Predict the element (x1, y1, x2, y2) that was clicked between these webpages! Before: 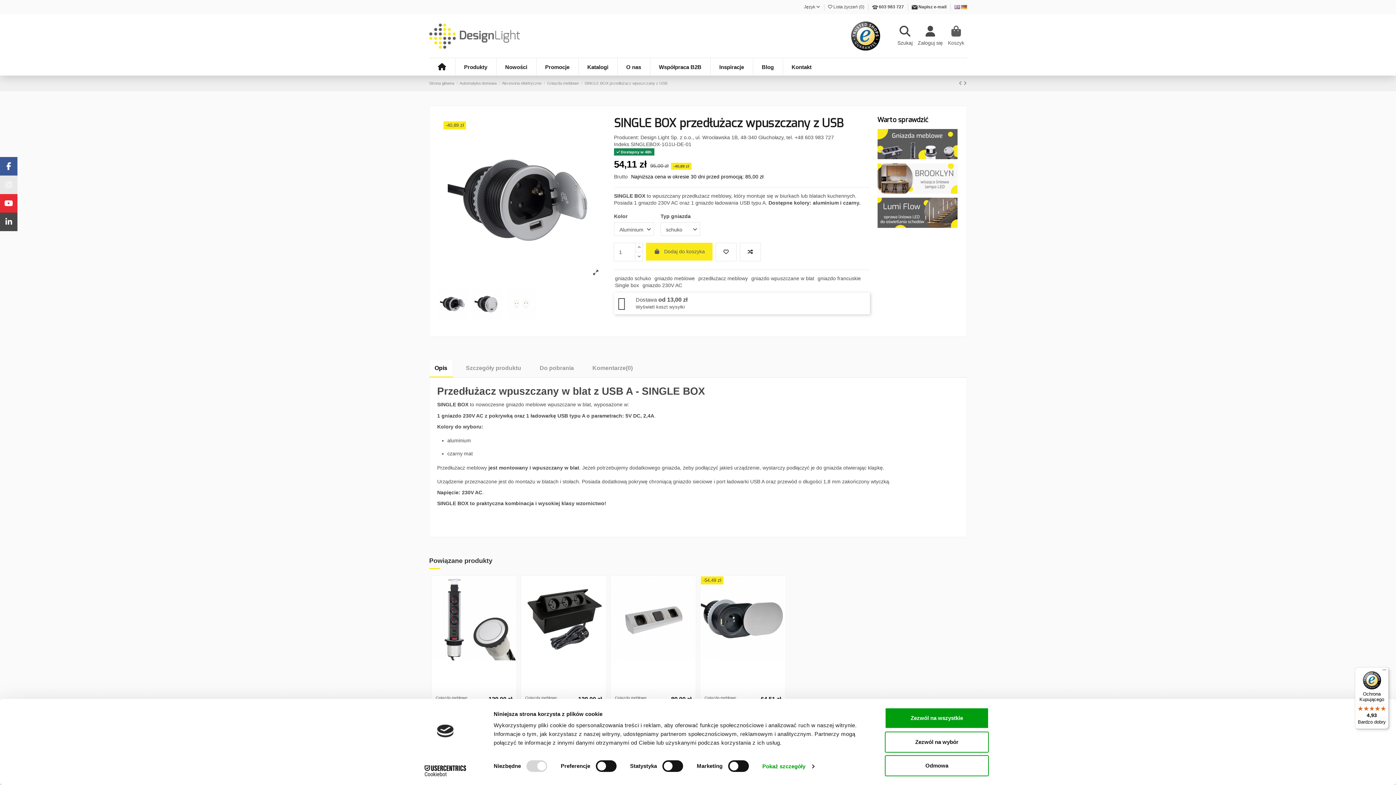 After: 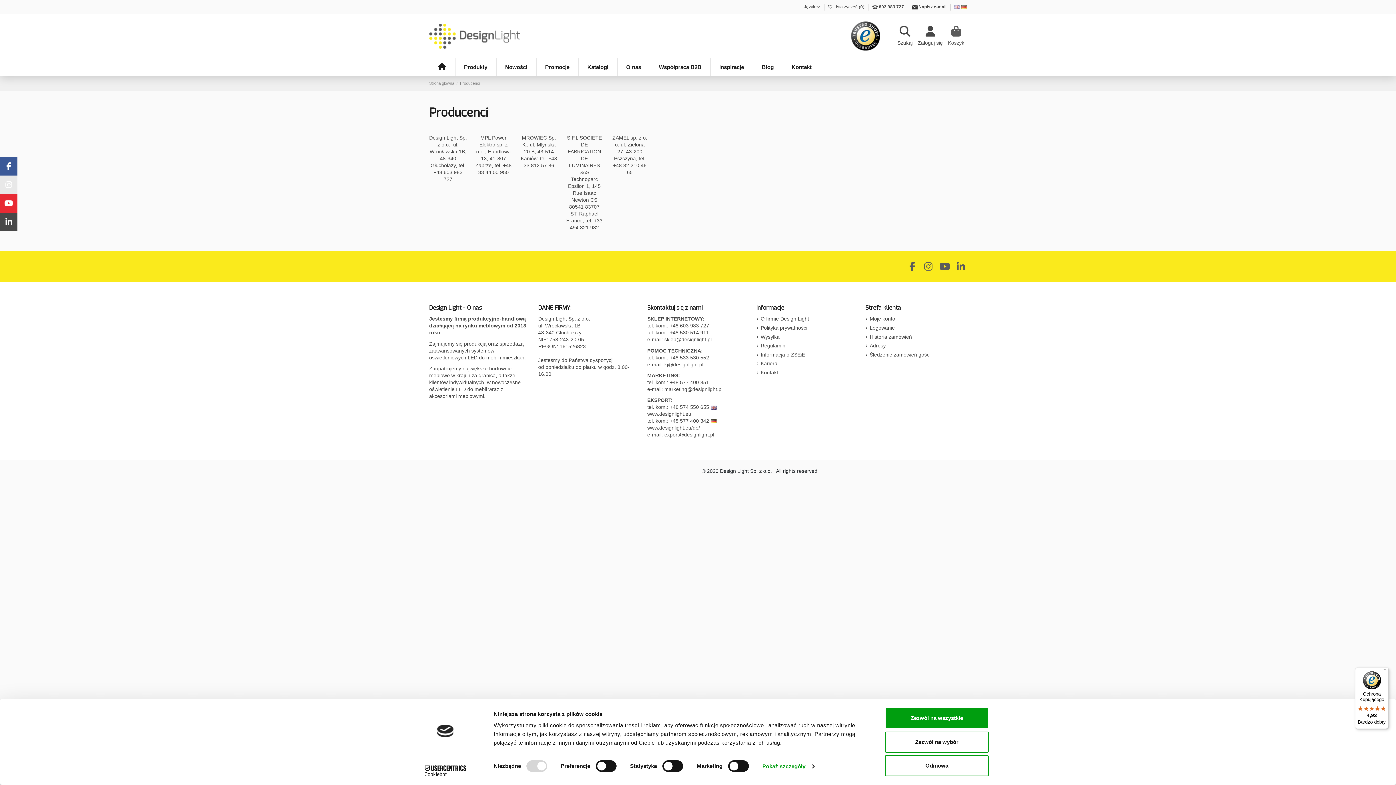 Action: bbox: (640, 134, 834, 140) label: Design Light Sp. z o.o., ul. Wrocławska 1B, 48-340 Głuchołazy, tel. +48 603 983 727